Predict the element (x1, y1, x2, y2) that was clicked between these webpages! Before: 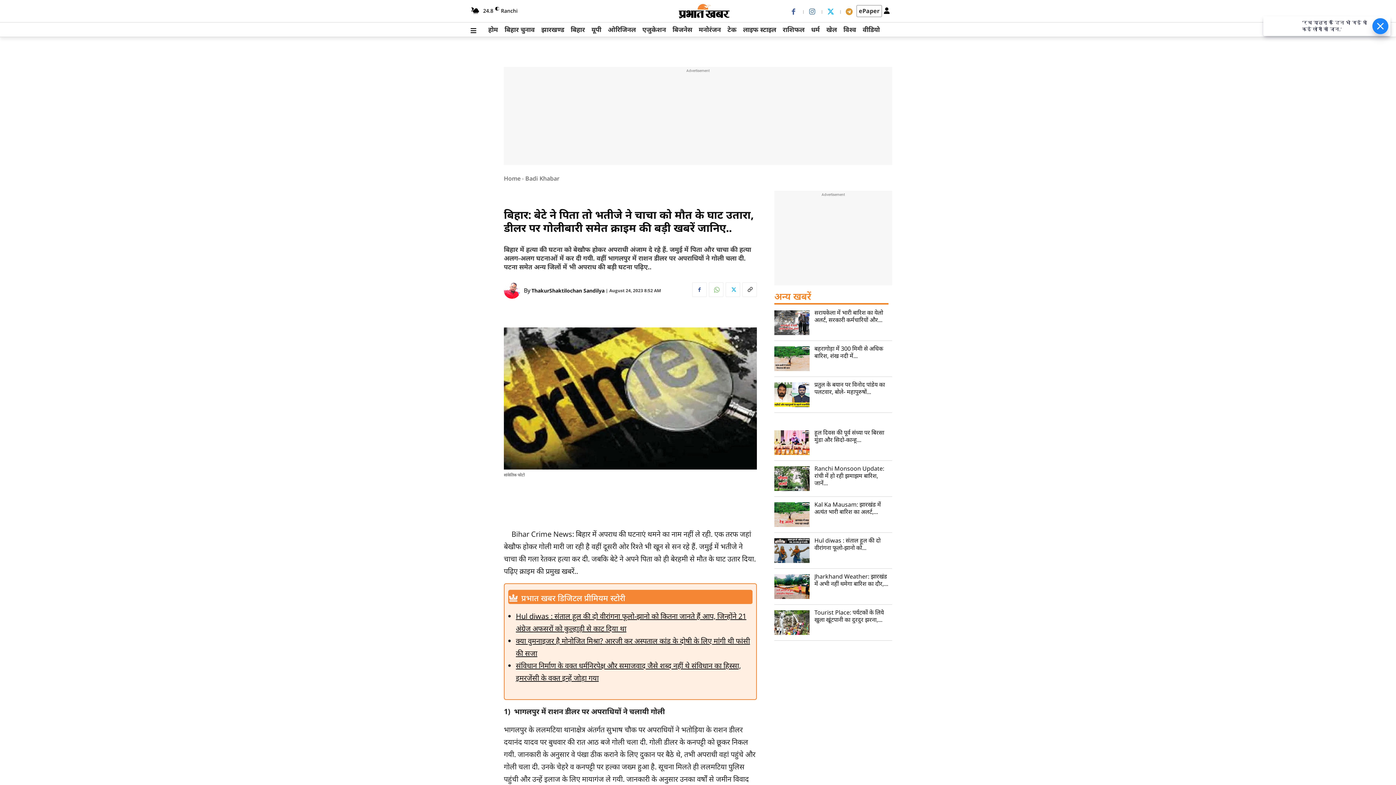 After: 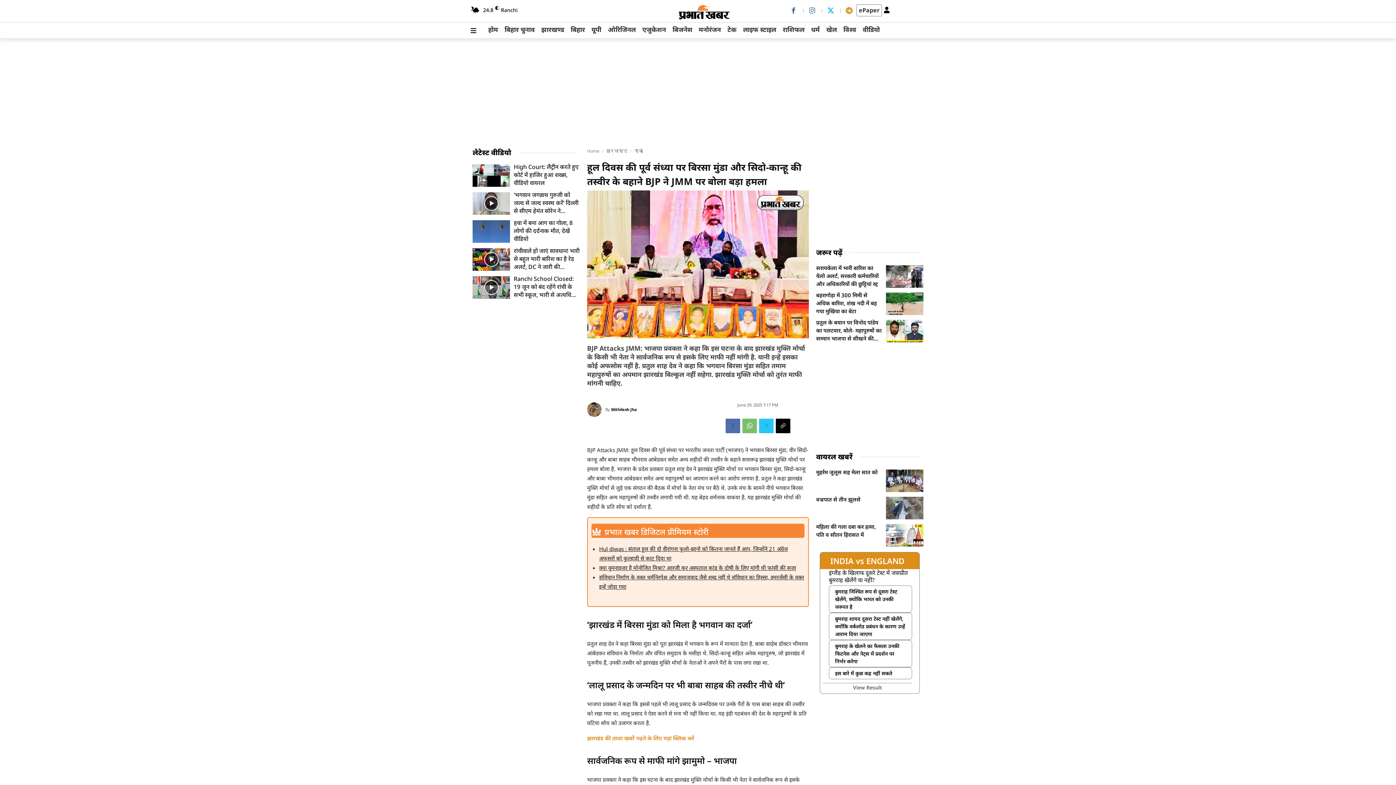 Action: bbox: (774, 430, 809, 455)